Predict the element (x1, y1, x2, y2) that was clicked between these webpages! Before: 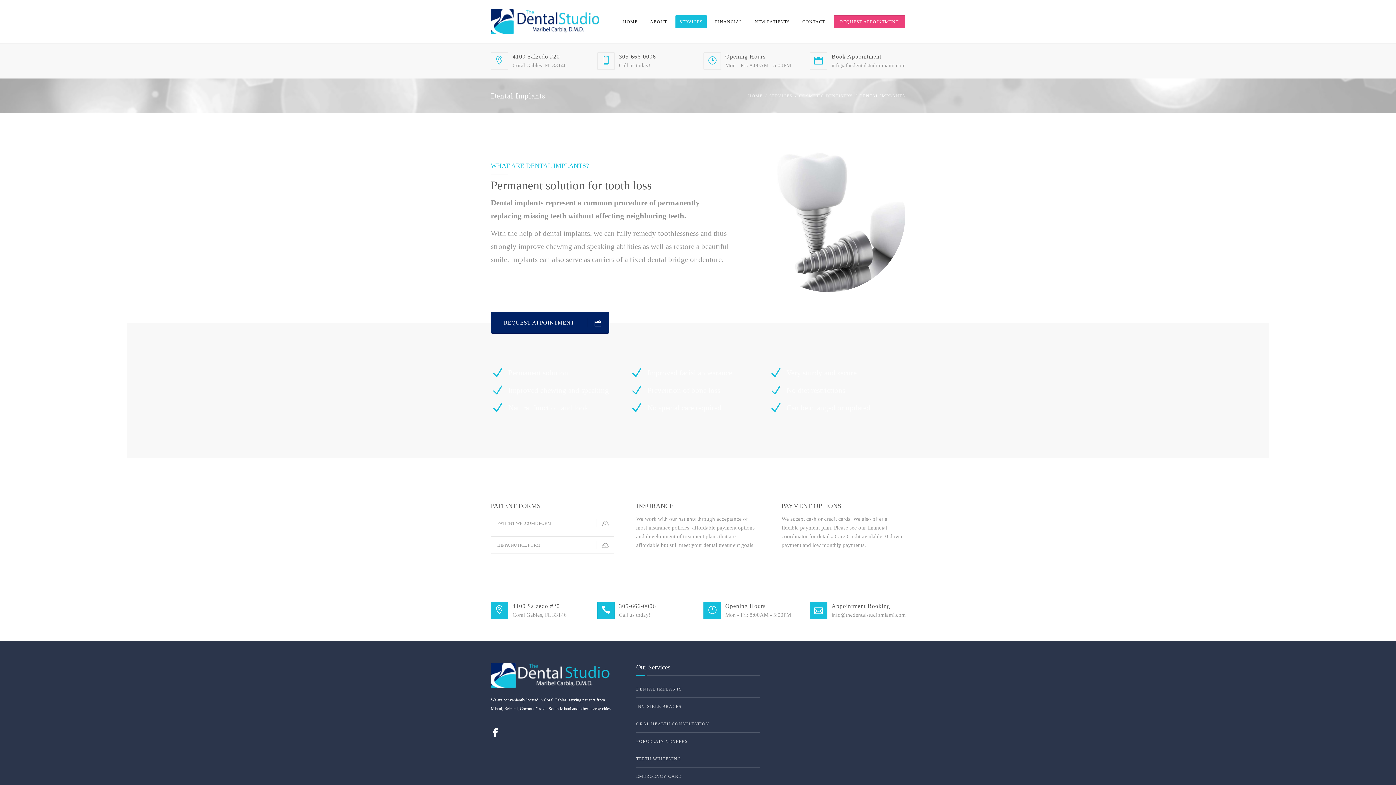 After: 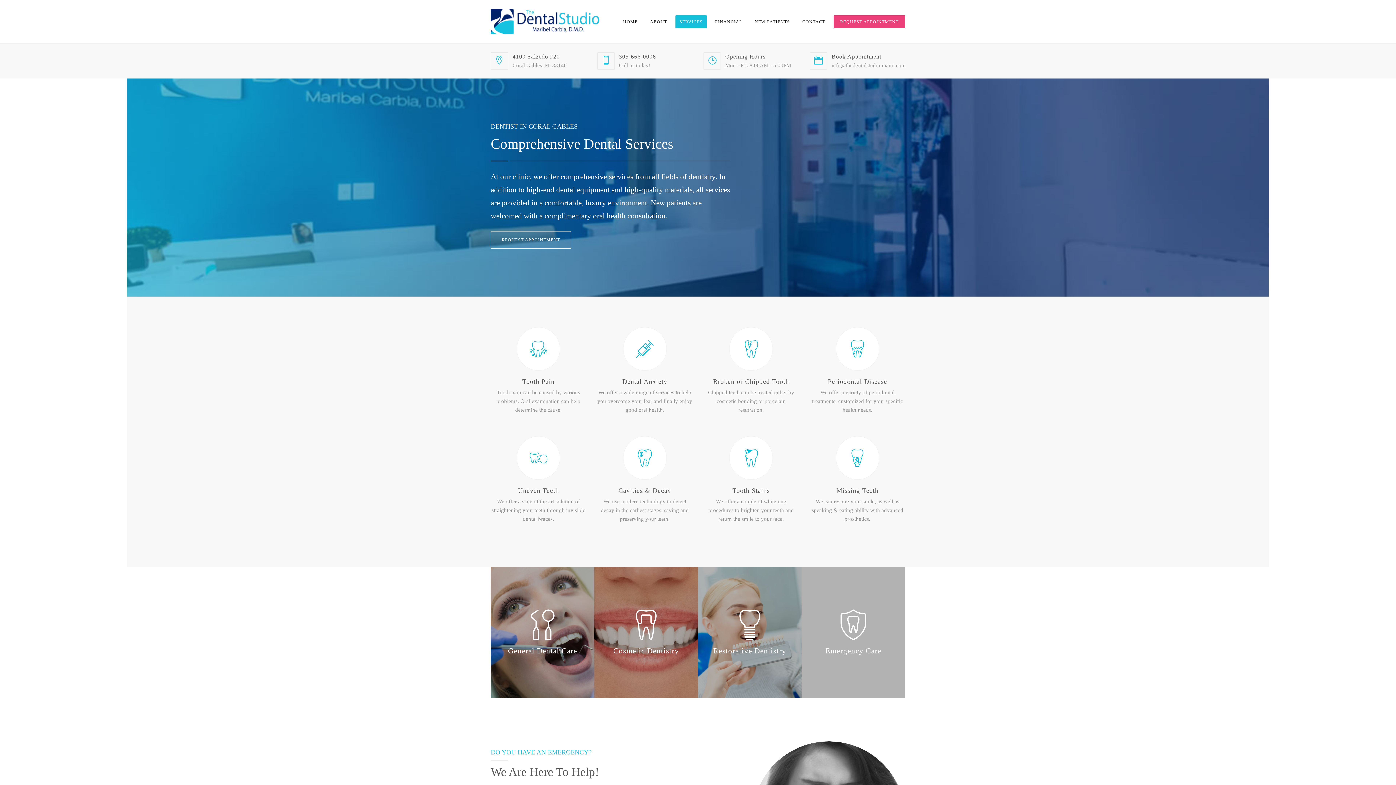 Action: bbox: (769, 87, 792, 104) label: SERVICES